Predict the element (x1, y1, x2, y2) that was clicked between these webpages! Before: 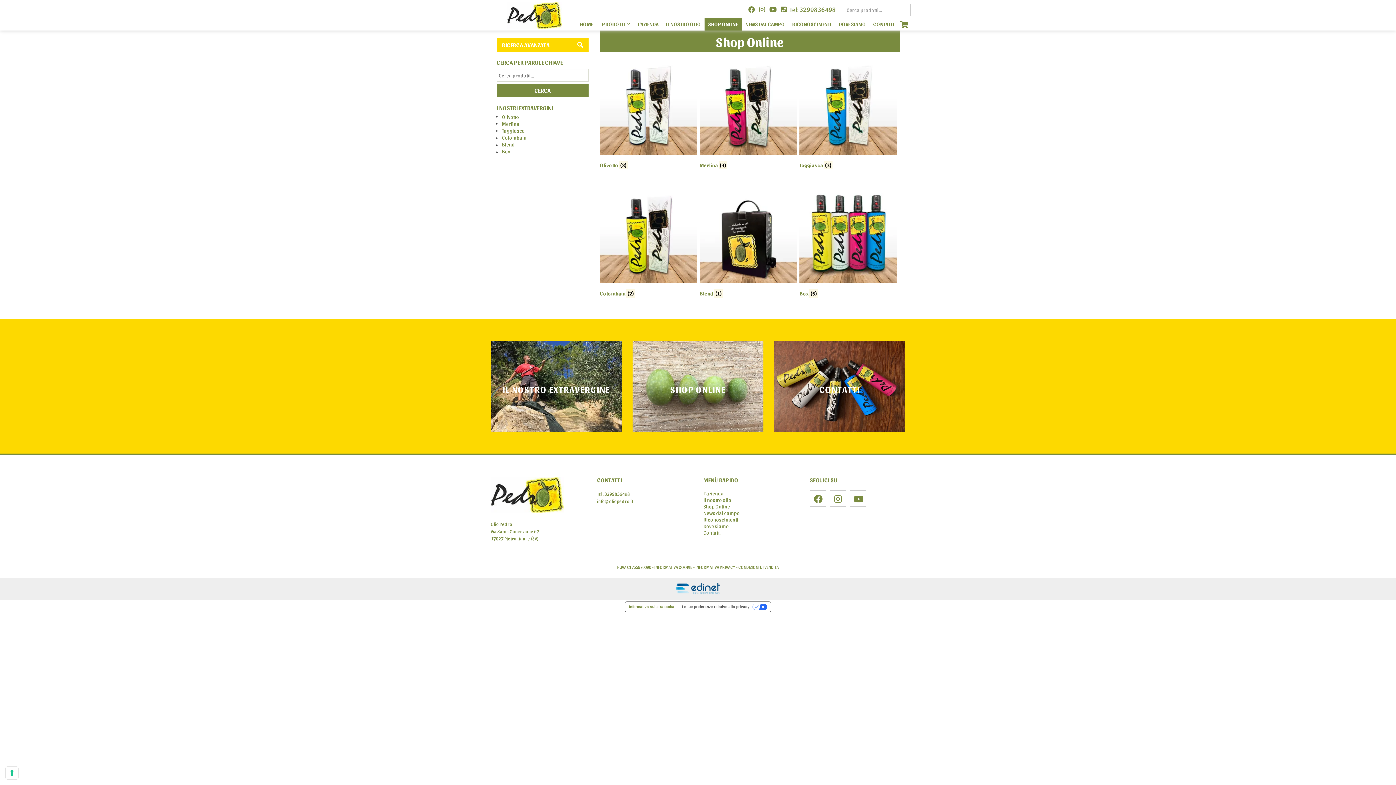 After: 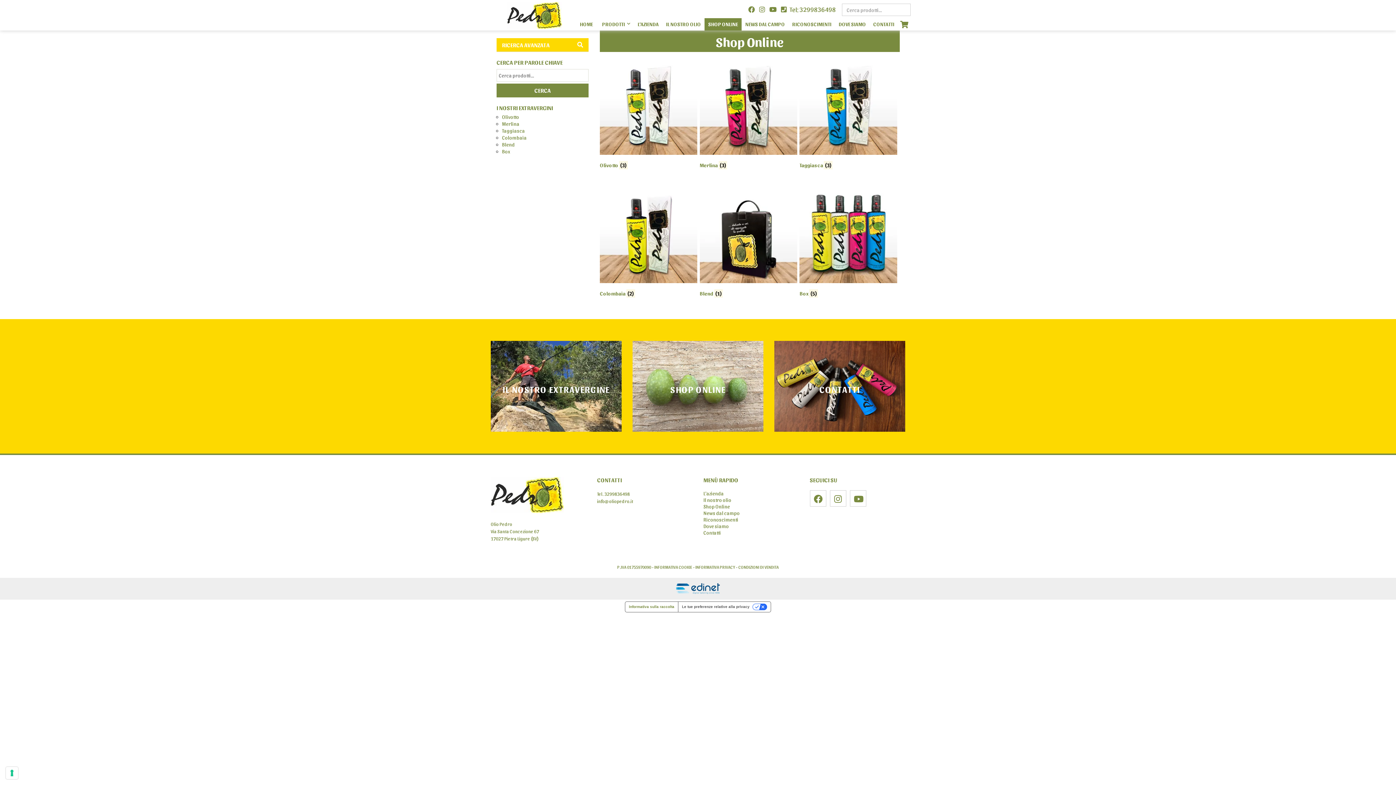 Action: label: SHOP ONLINE bbox: (704, 18, 741, 30)